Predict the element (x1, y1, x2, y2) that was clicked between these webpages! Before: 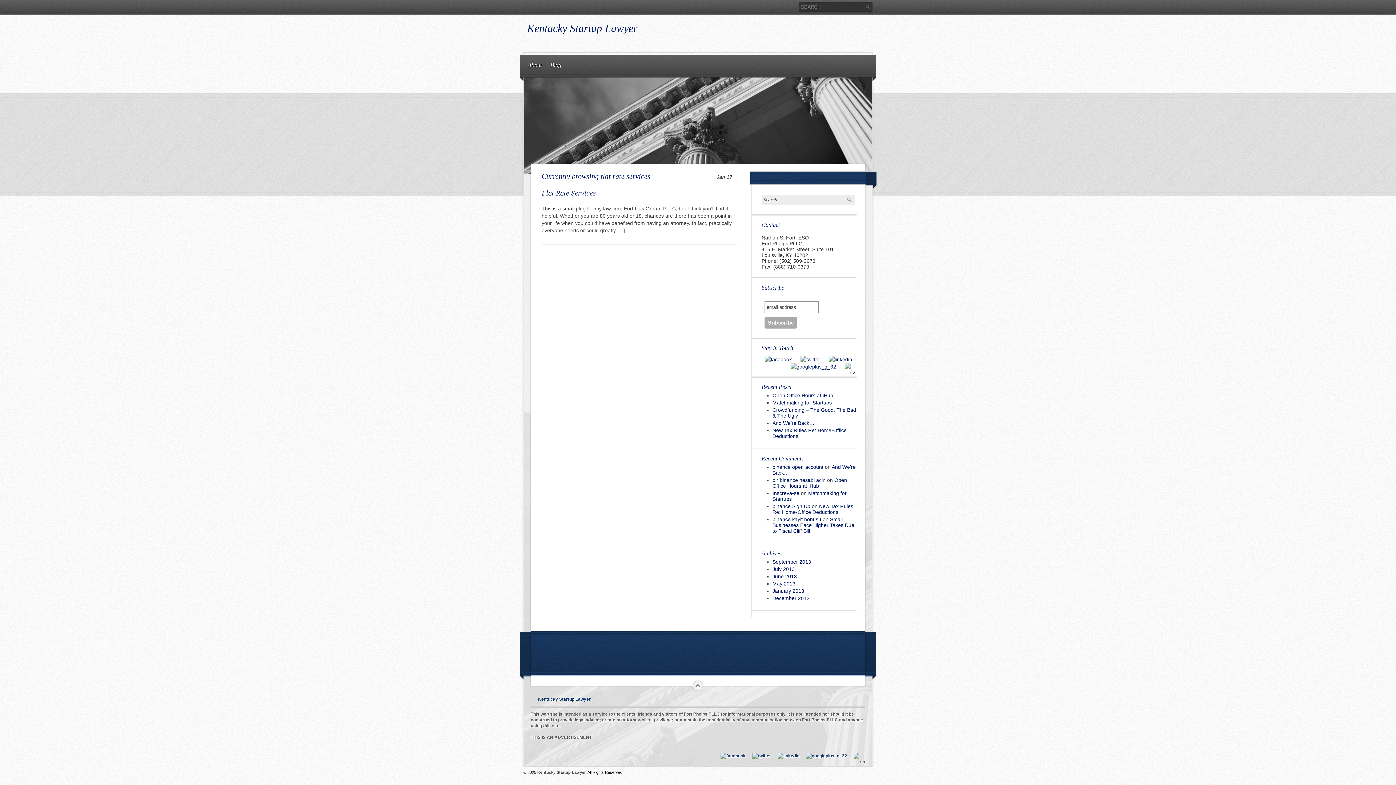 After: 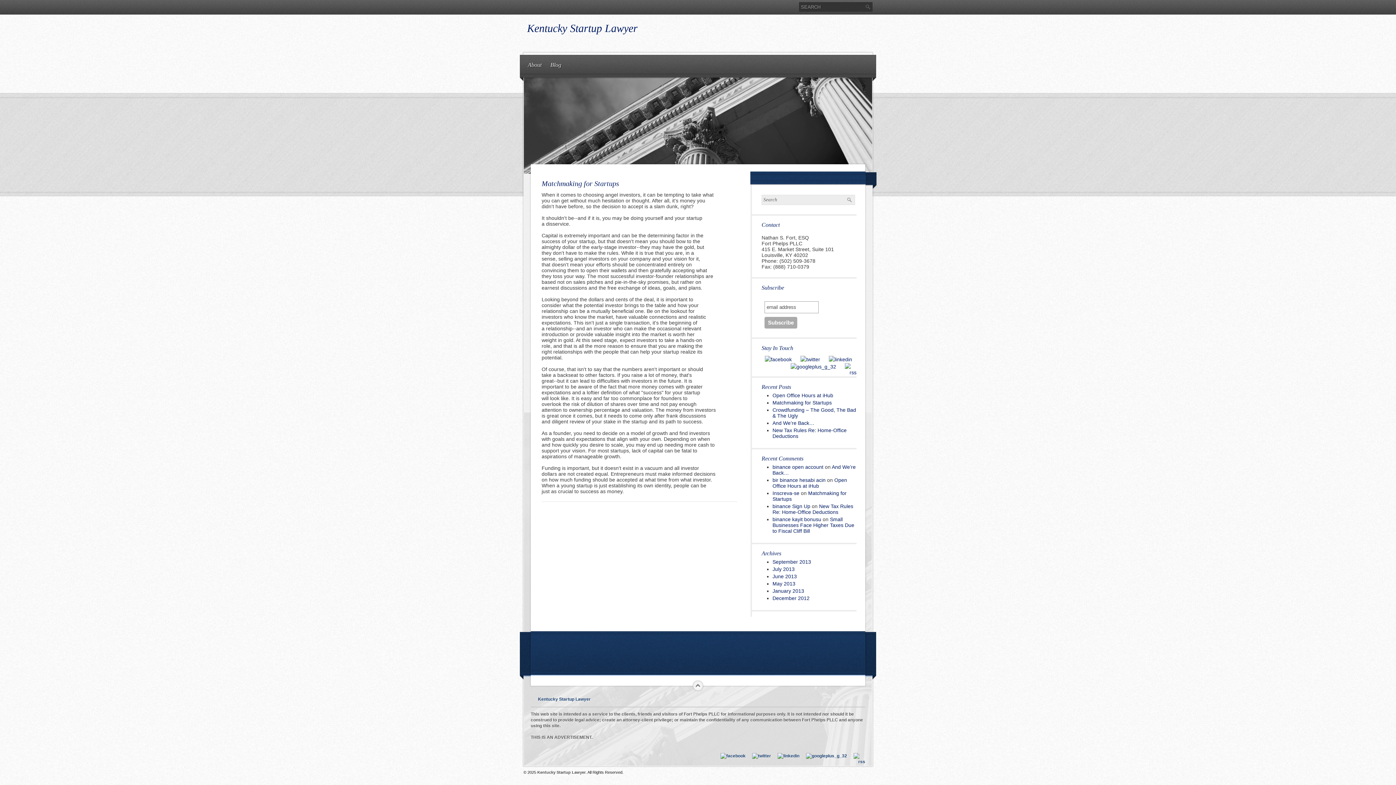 Action: label: Matchmaking for Startups bbox: (772, 400, 832, 405)